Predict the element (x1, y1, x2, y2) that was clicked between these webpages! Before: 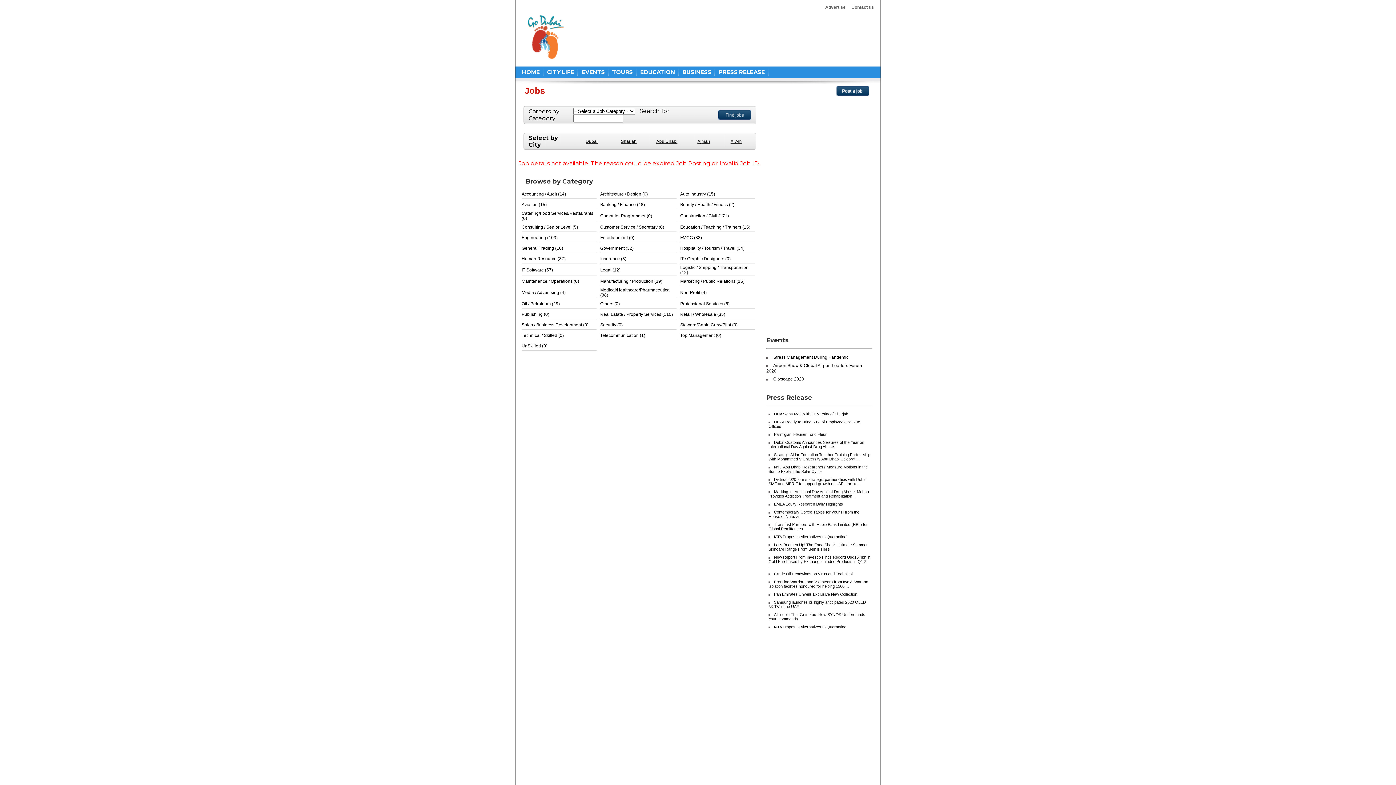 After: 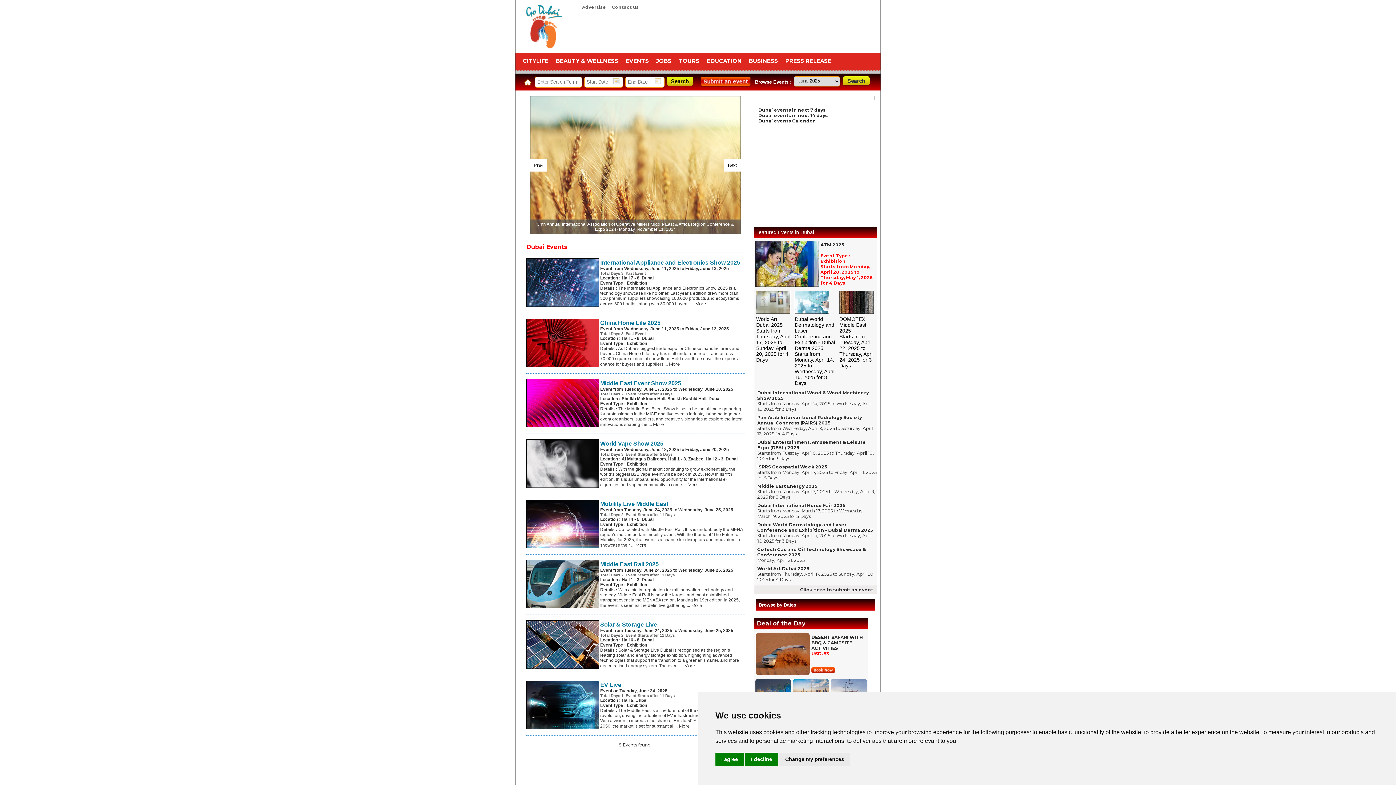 Action: label: EVENTS bbox: (578, 65, 608, 79)